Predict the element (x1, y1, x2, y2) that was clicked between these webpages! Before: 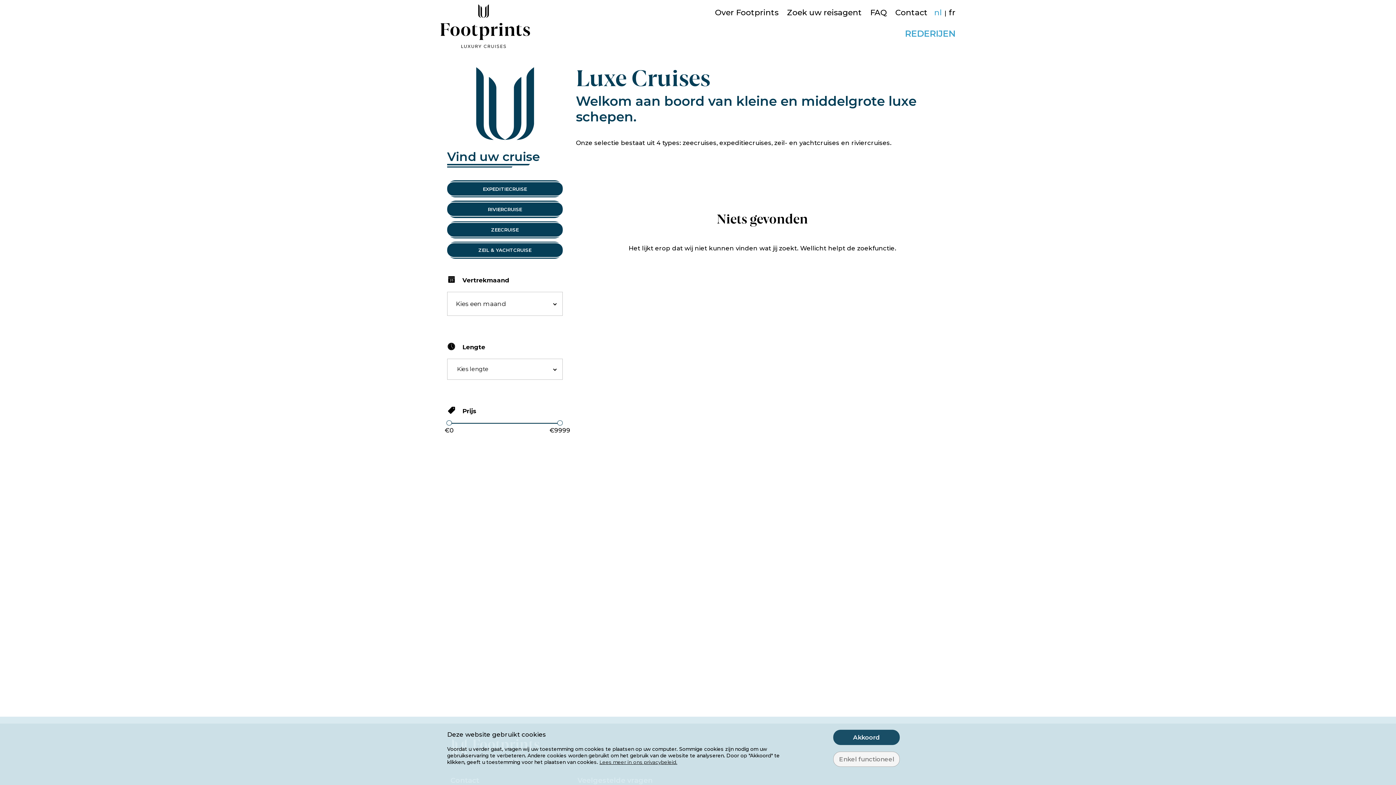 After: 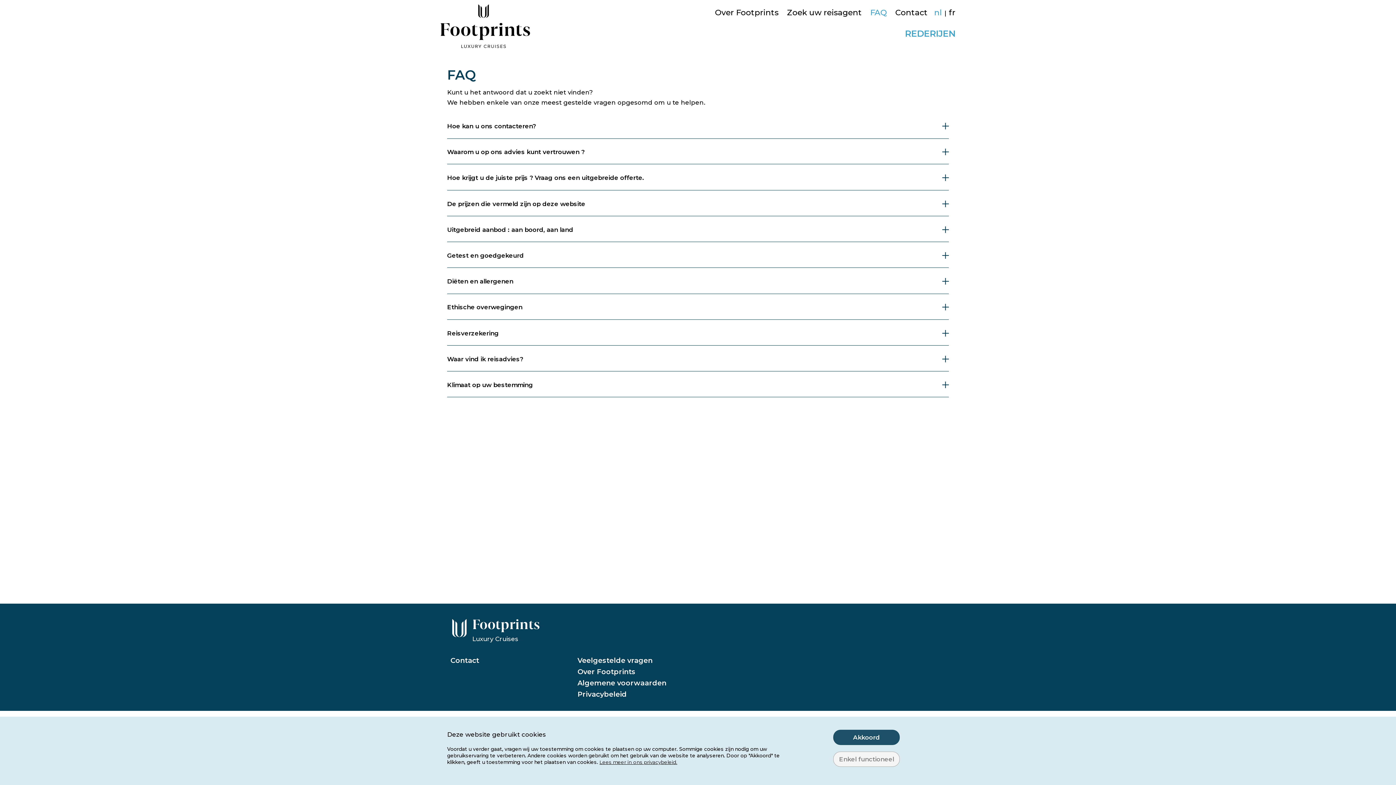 Action: label: FAQ bbox: (870, 4, 887, 16)